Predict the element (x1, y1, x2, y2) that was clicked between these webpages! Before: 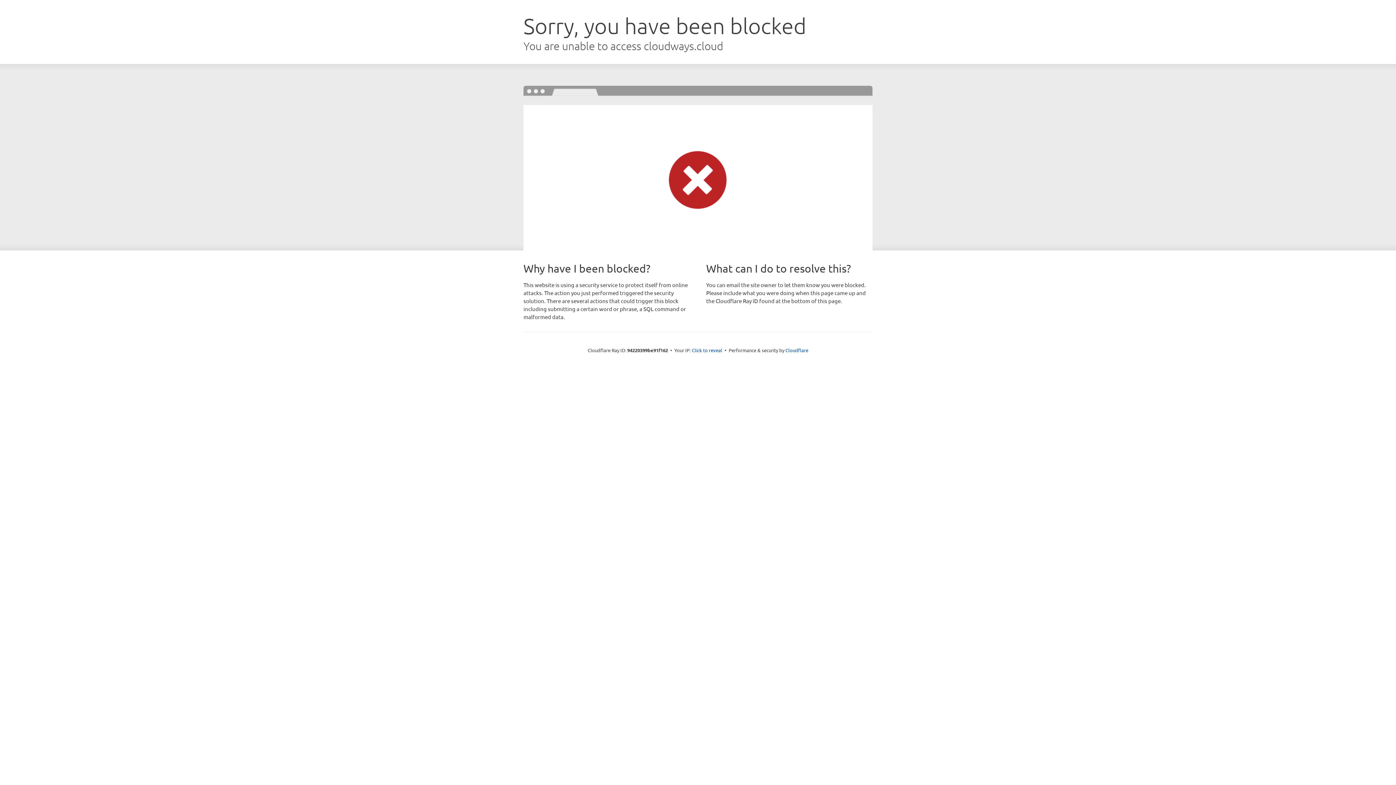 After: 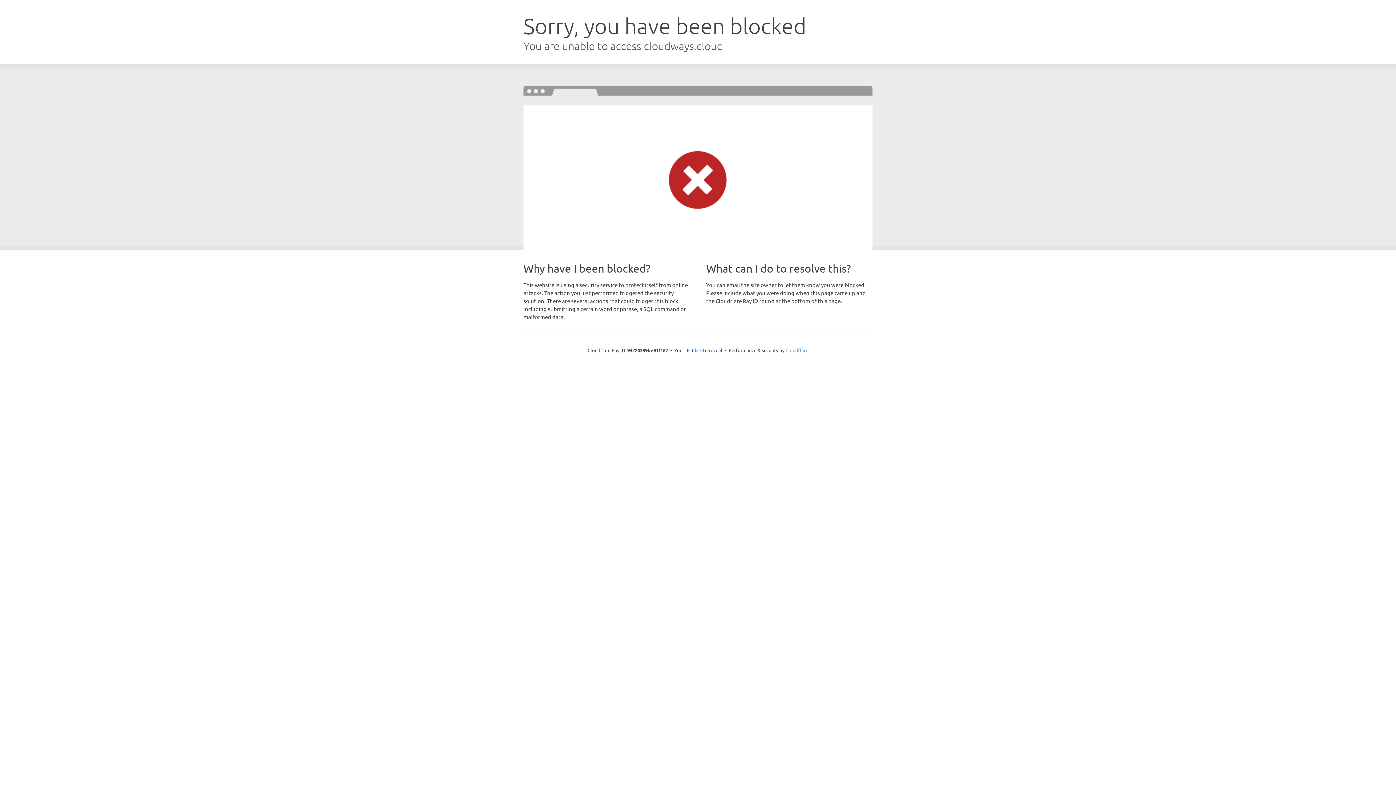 Action: bbox: (785, 347, 808, 353) label: Cloudflare